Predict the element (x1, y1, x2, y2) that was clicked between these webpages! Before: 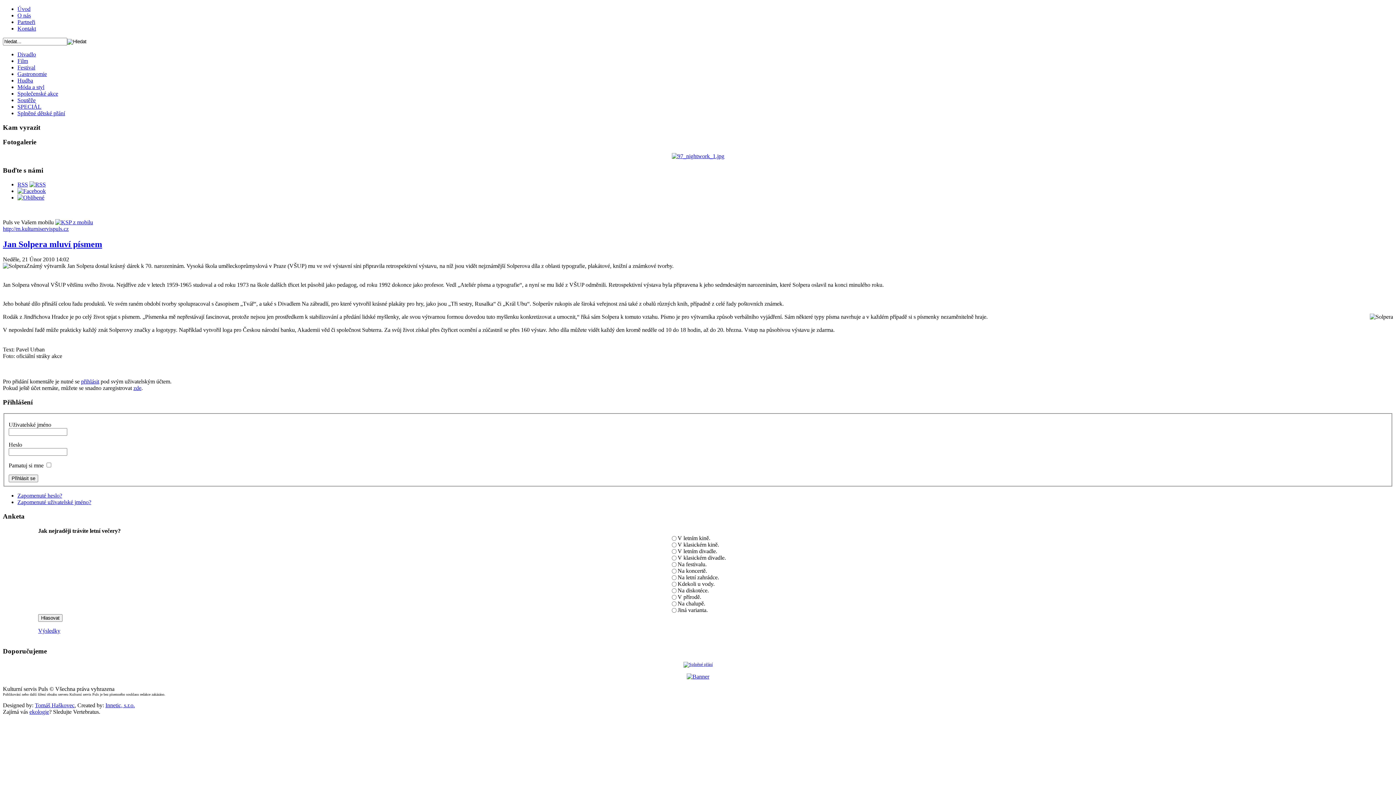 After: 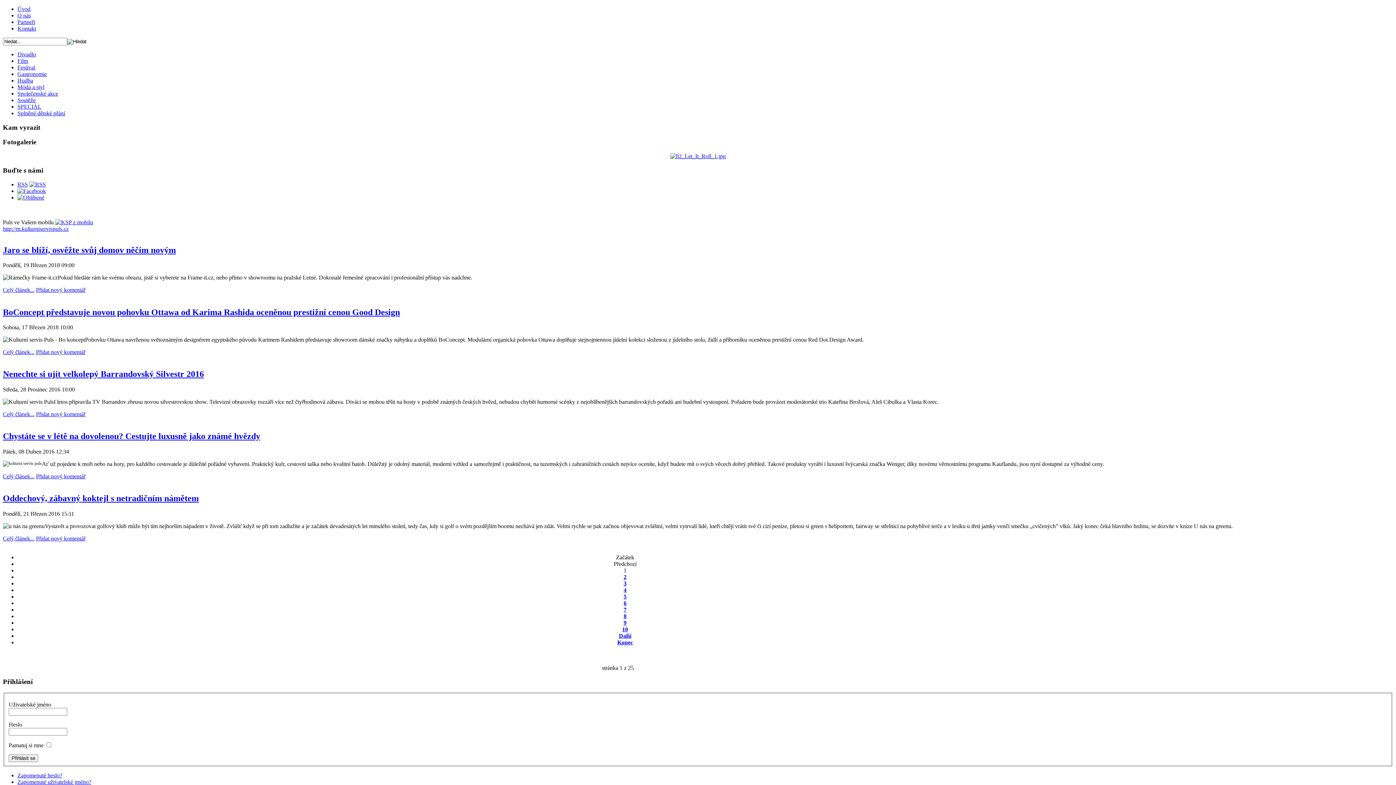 Action: label: SPECIÁL bbox: (17, 103, 41, 109)